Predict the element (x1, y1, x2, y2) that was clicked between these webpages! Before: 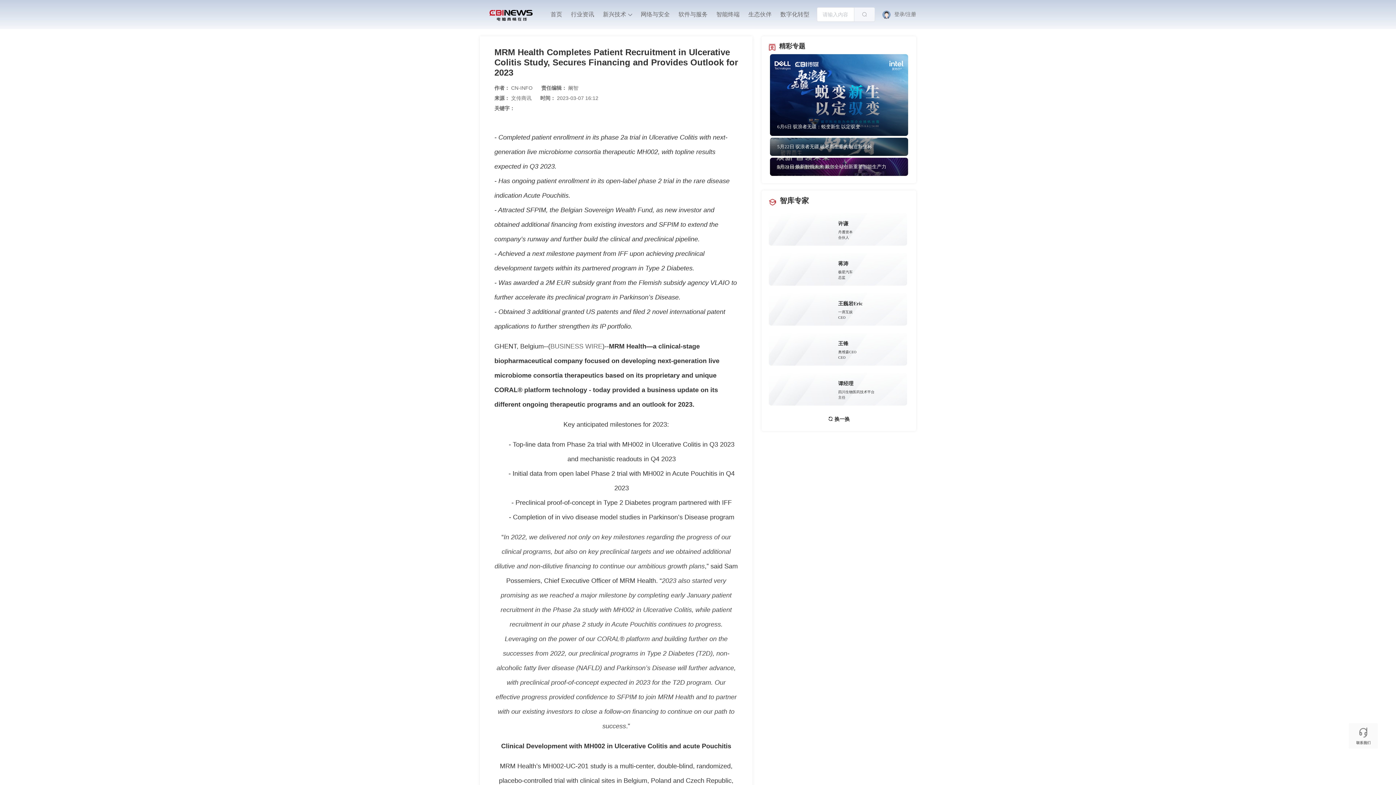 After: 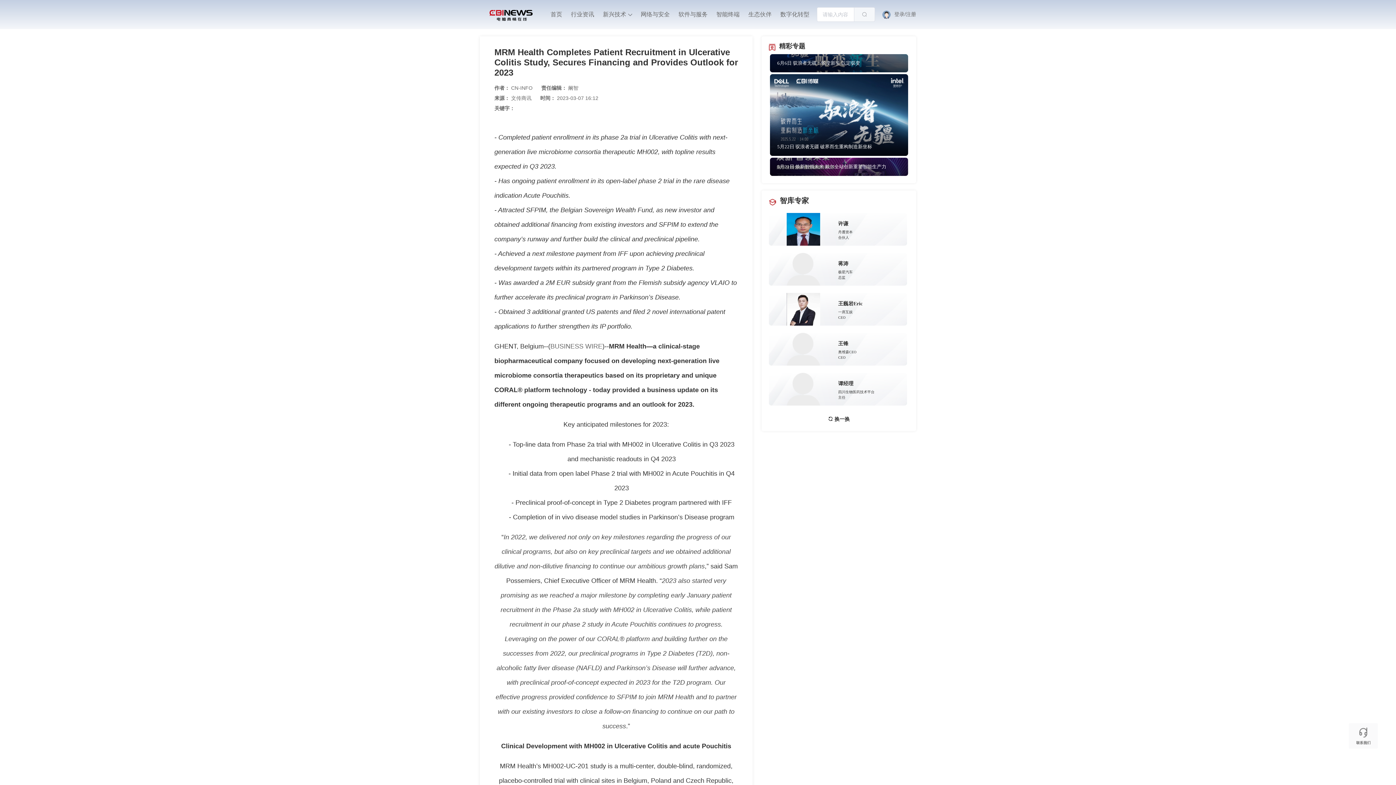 Action: bbox: (770, 106, 908, 187) label: 5月22日 驭浪者无疆 破界而生重构制造新坐标